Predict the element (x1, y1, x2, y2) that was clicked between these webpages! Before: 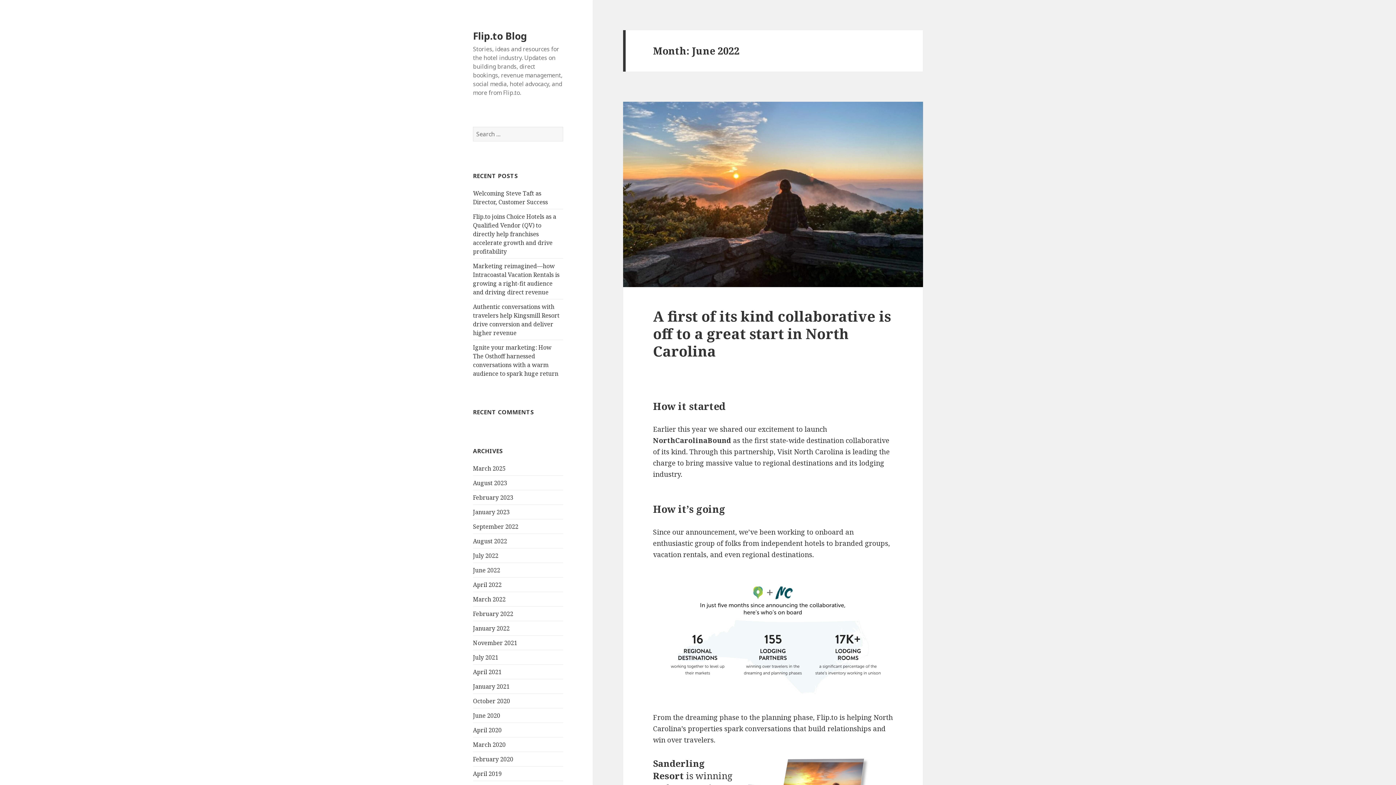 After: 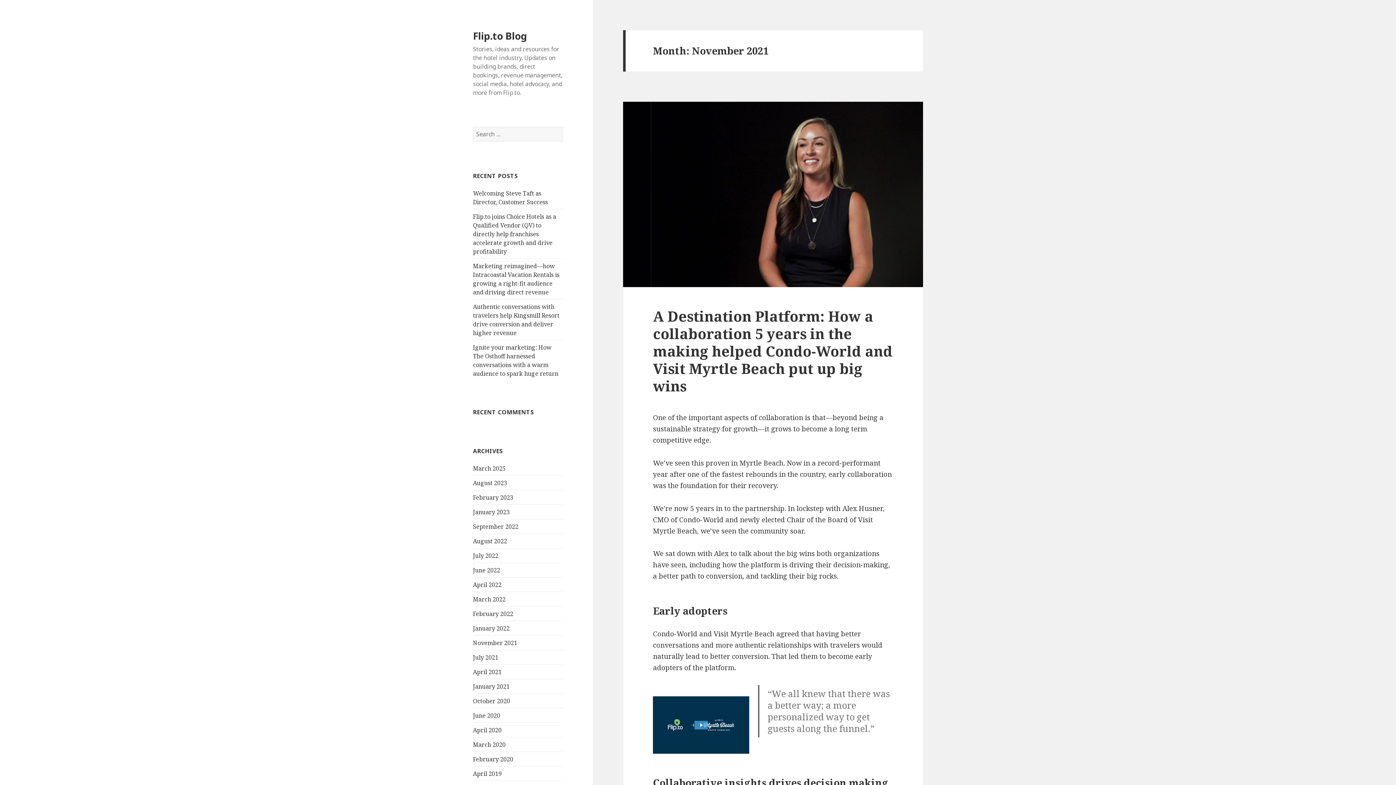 Action: label: November 2021 bbox: (473, 639, 517, 647)